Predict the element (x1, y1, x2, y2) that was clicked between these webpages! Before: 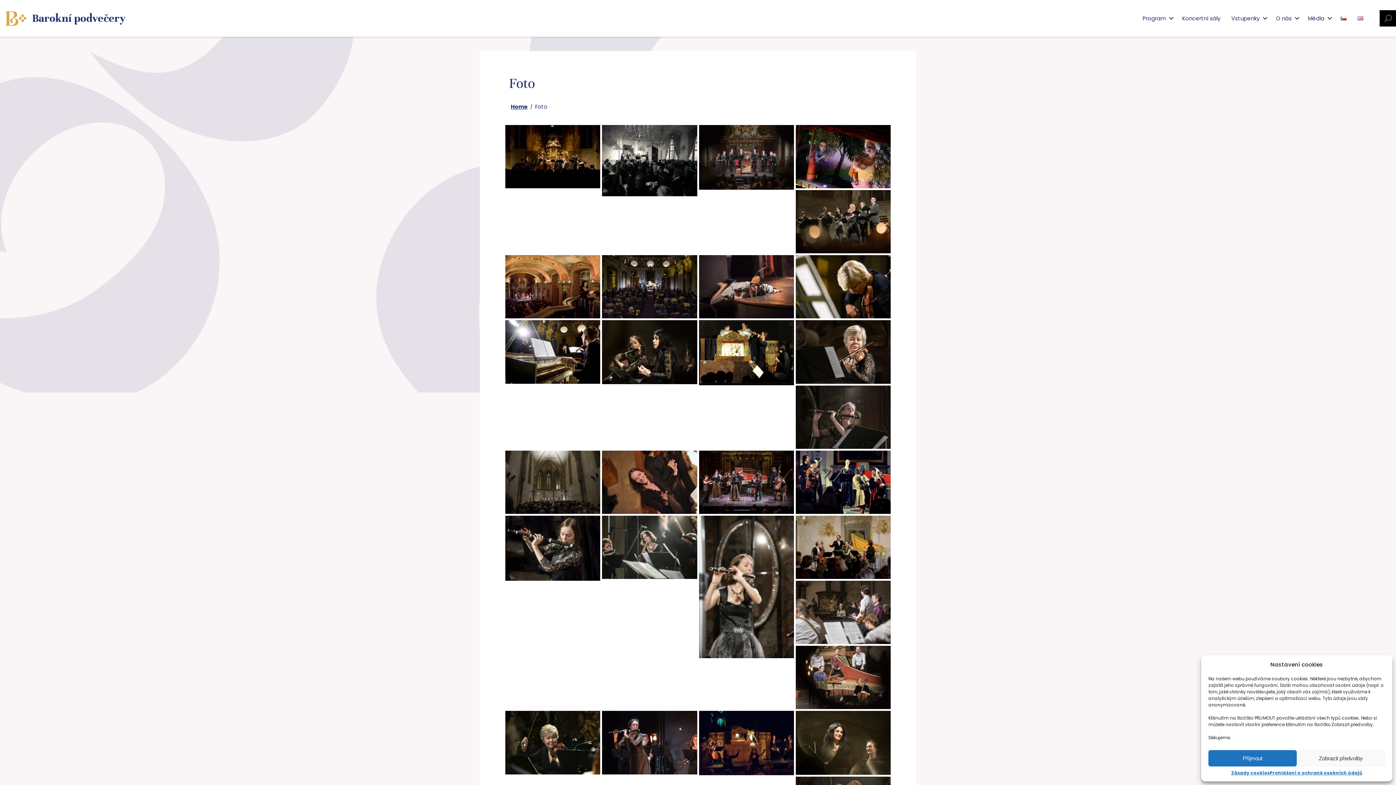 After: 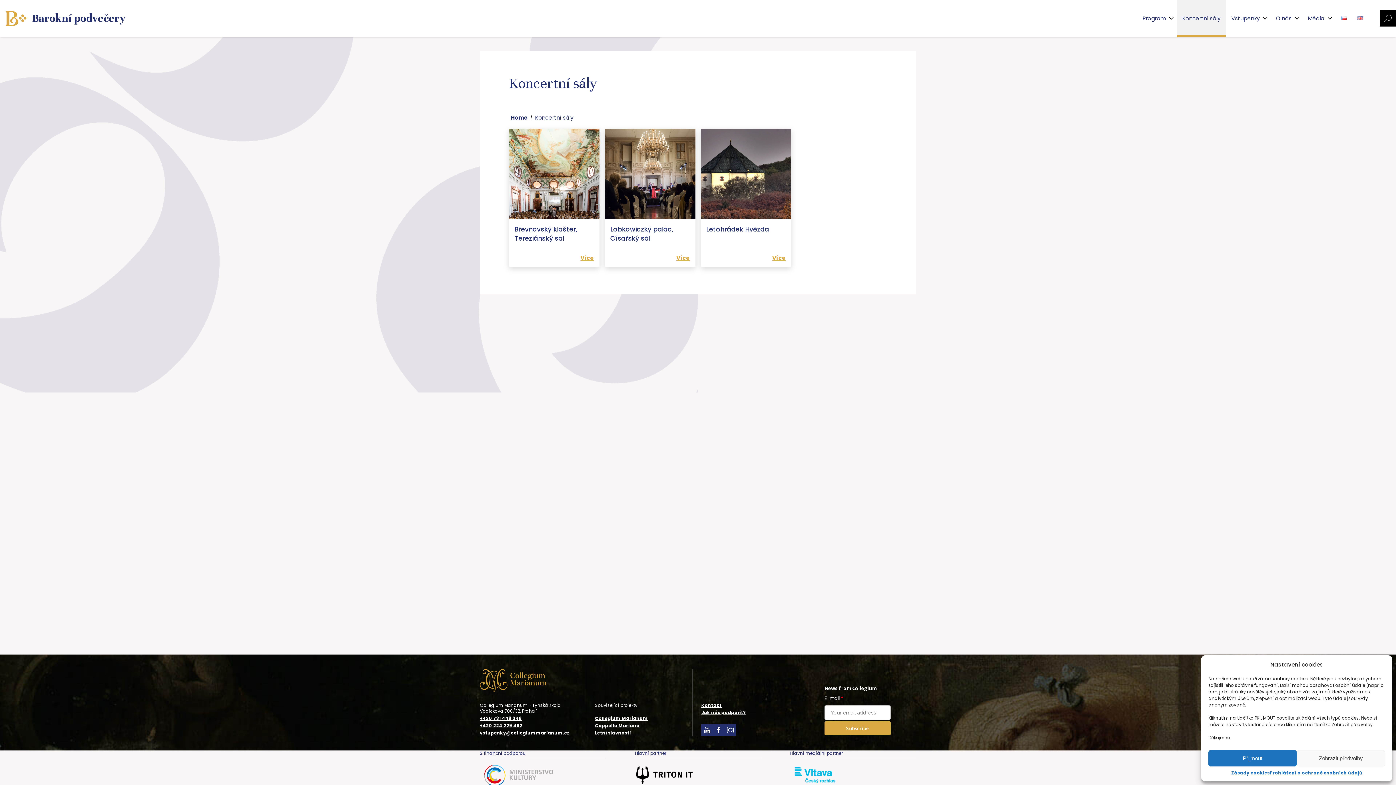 Action: label: Koncertní sály bbox: (1177, 0, 1226, 36)